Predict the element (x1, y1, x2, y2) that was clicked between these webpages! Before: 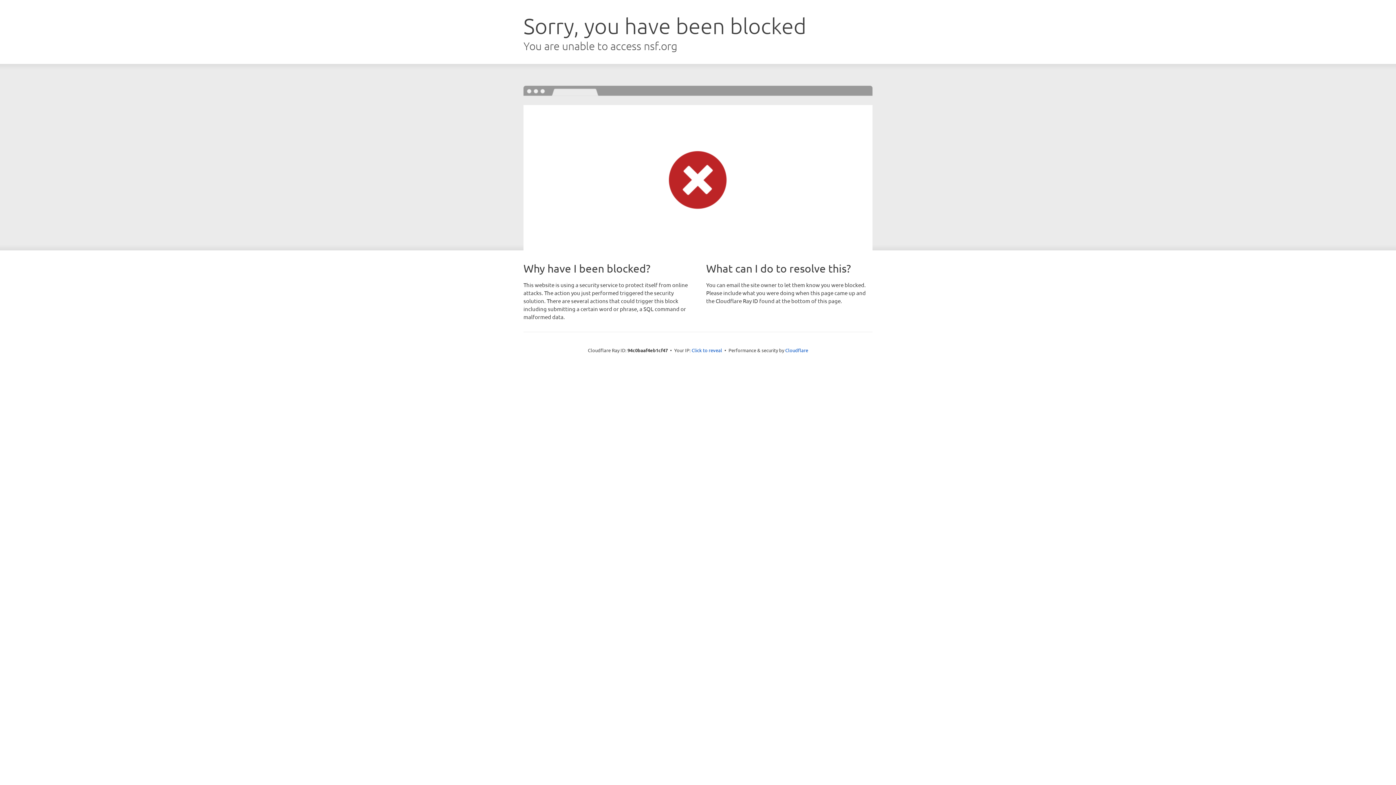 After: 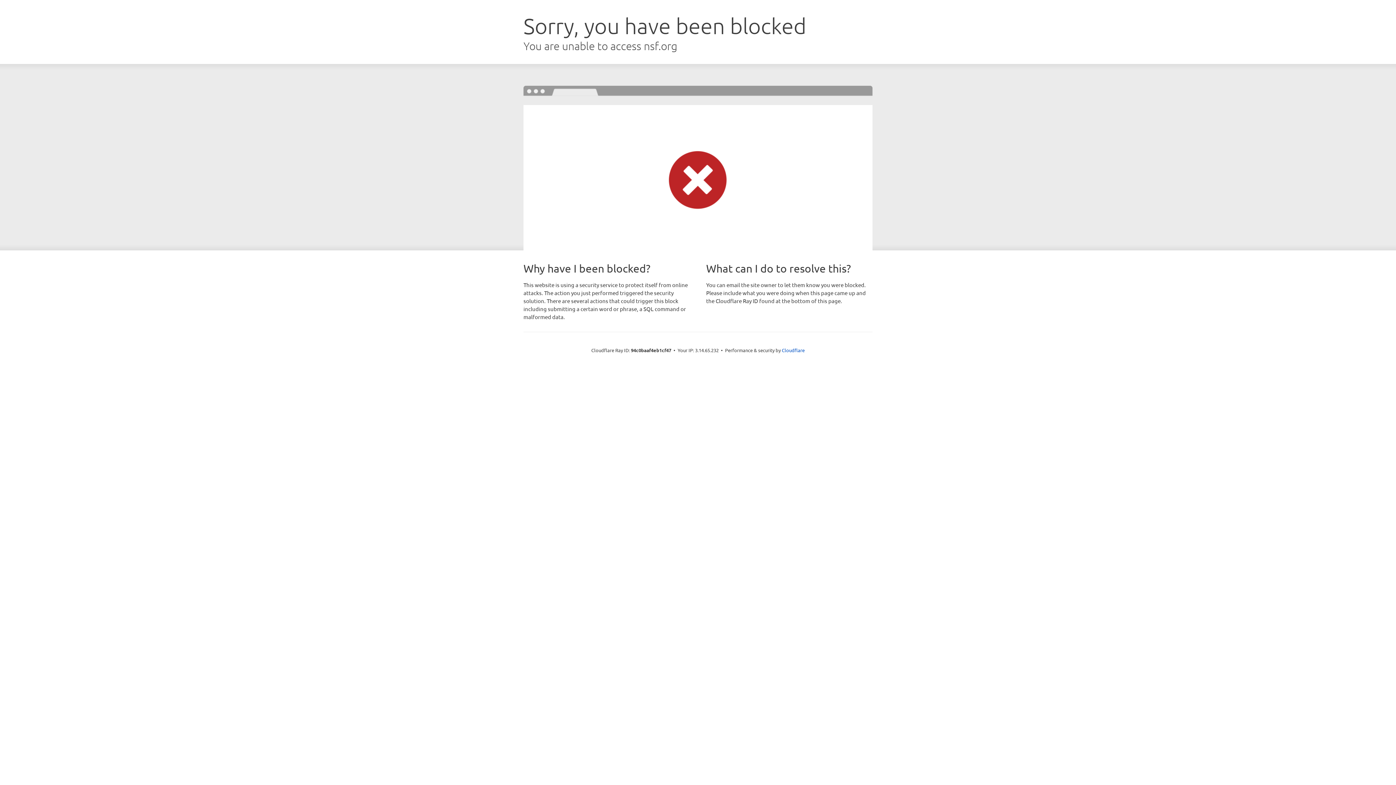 Action: bbox: (691, 346, 722, 353) label: Click to reveal